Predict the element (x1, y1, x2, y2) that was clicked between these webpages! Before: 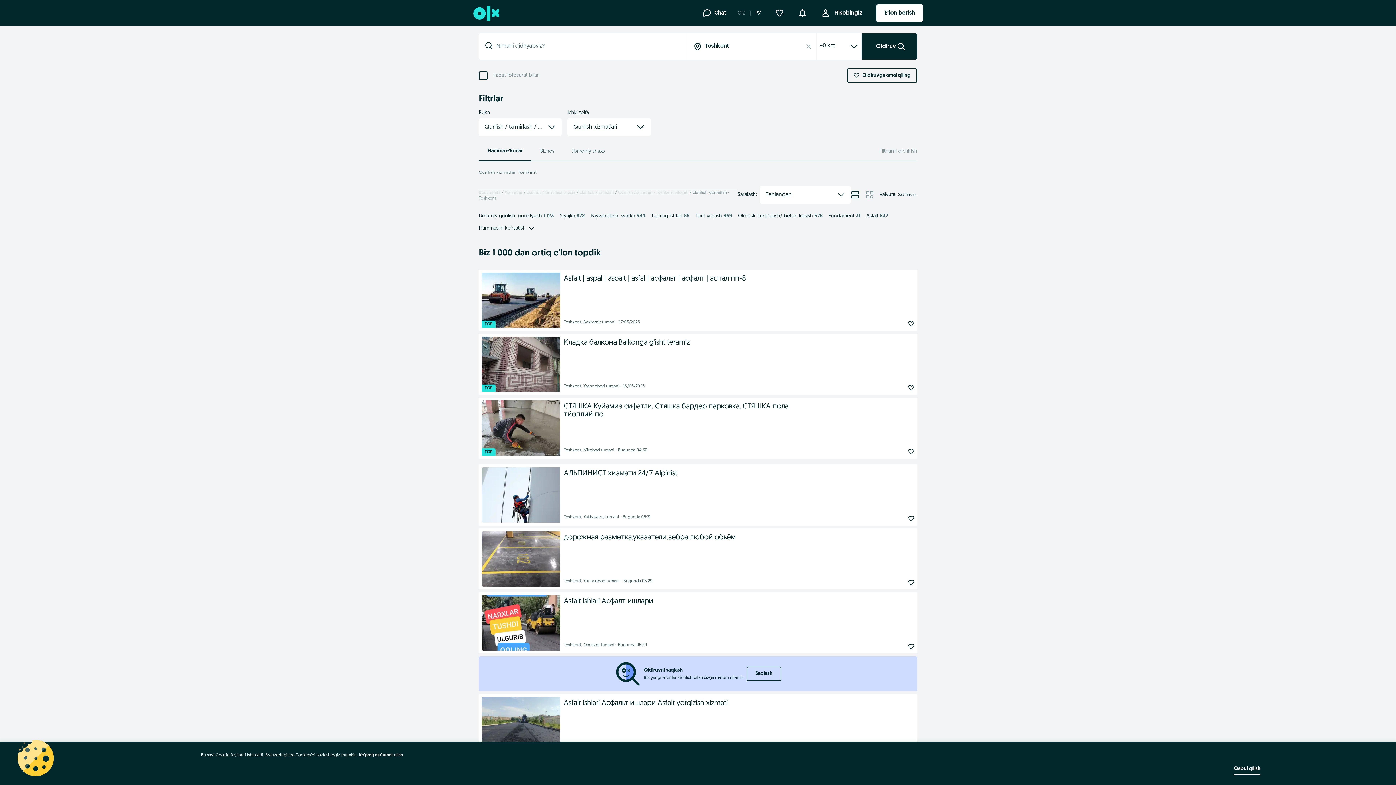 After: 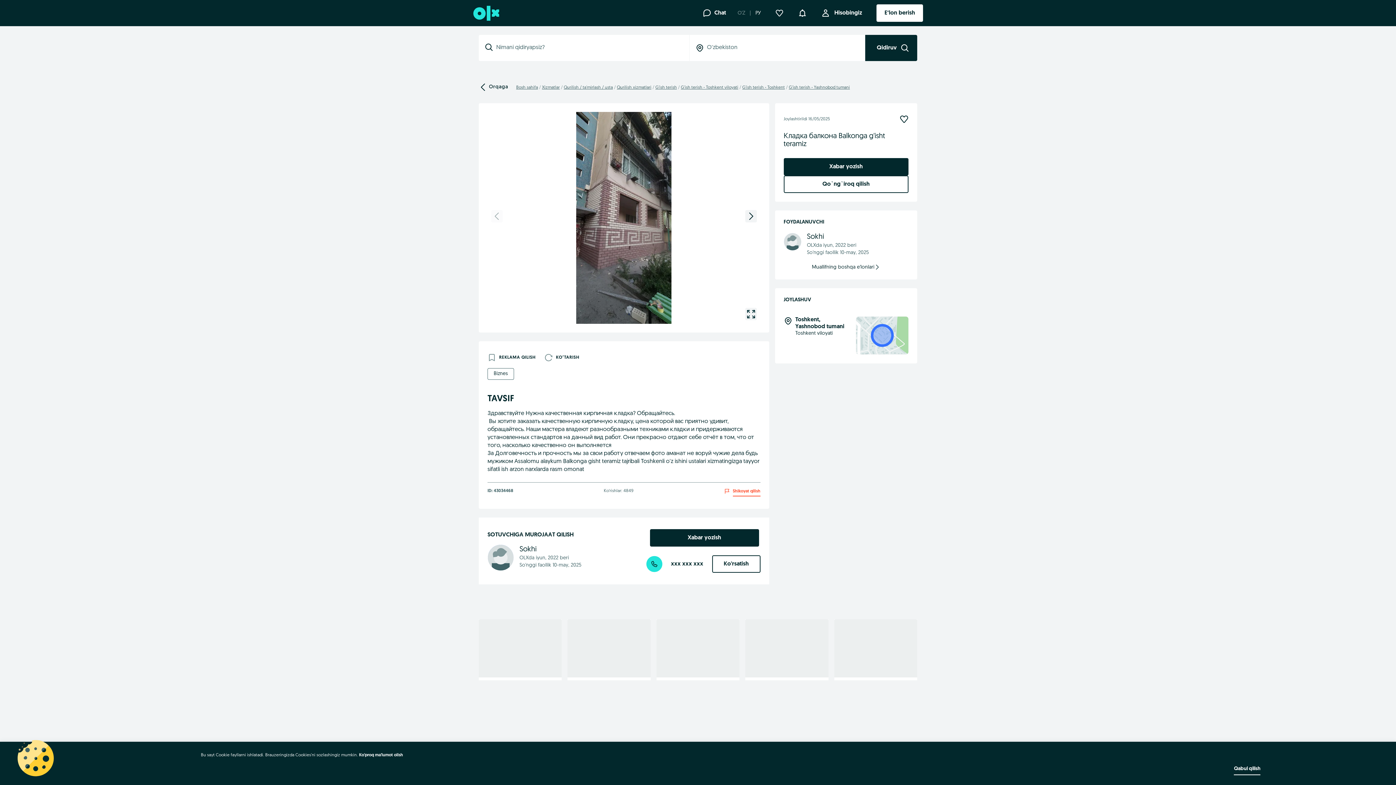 Action: label: Кладка балкона Balkonga g'isht teramiz bbox: (564, 336, 914, 348)